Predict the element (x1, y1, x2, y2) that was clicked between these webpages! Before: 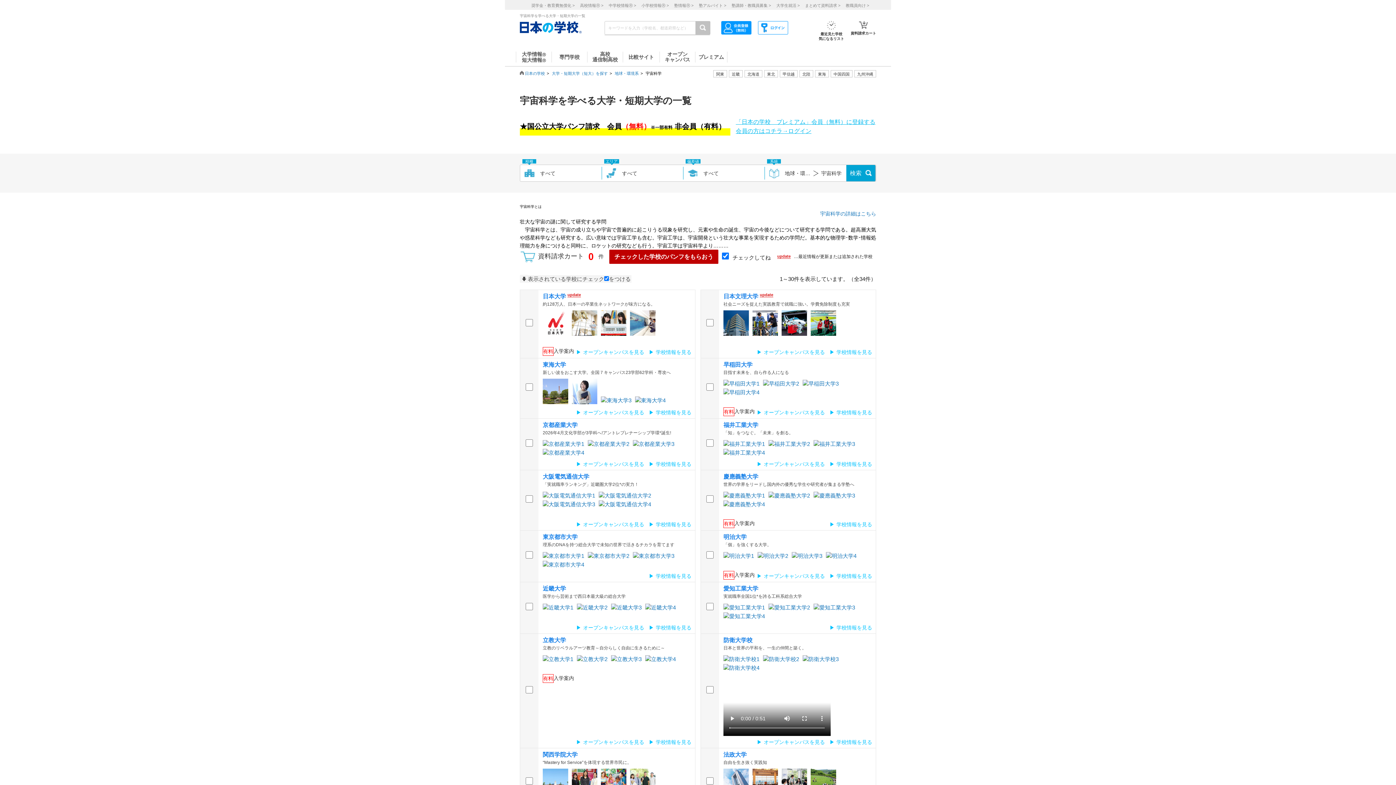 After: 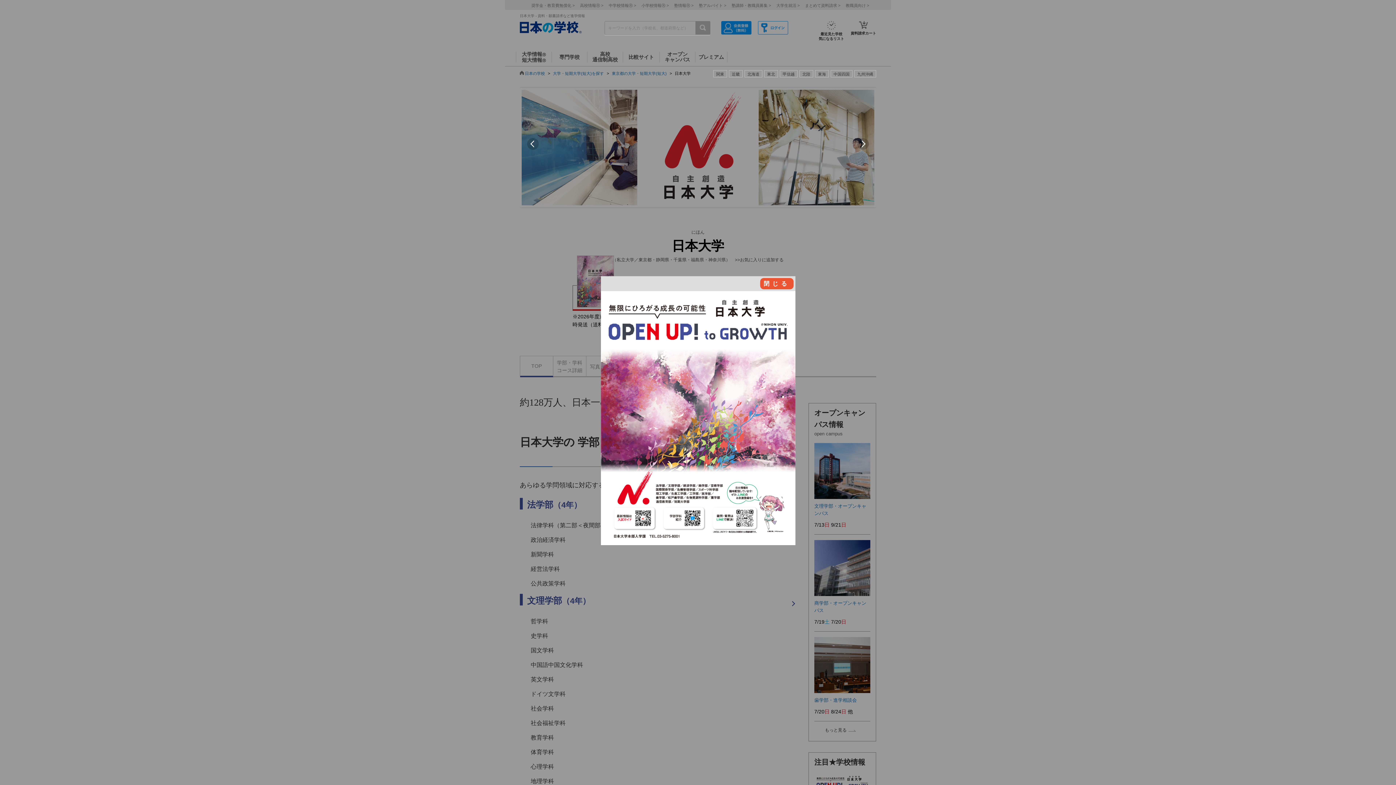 Action: bbox: (630, 328, 657, 334)